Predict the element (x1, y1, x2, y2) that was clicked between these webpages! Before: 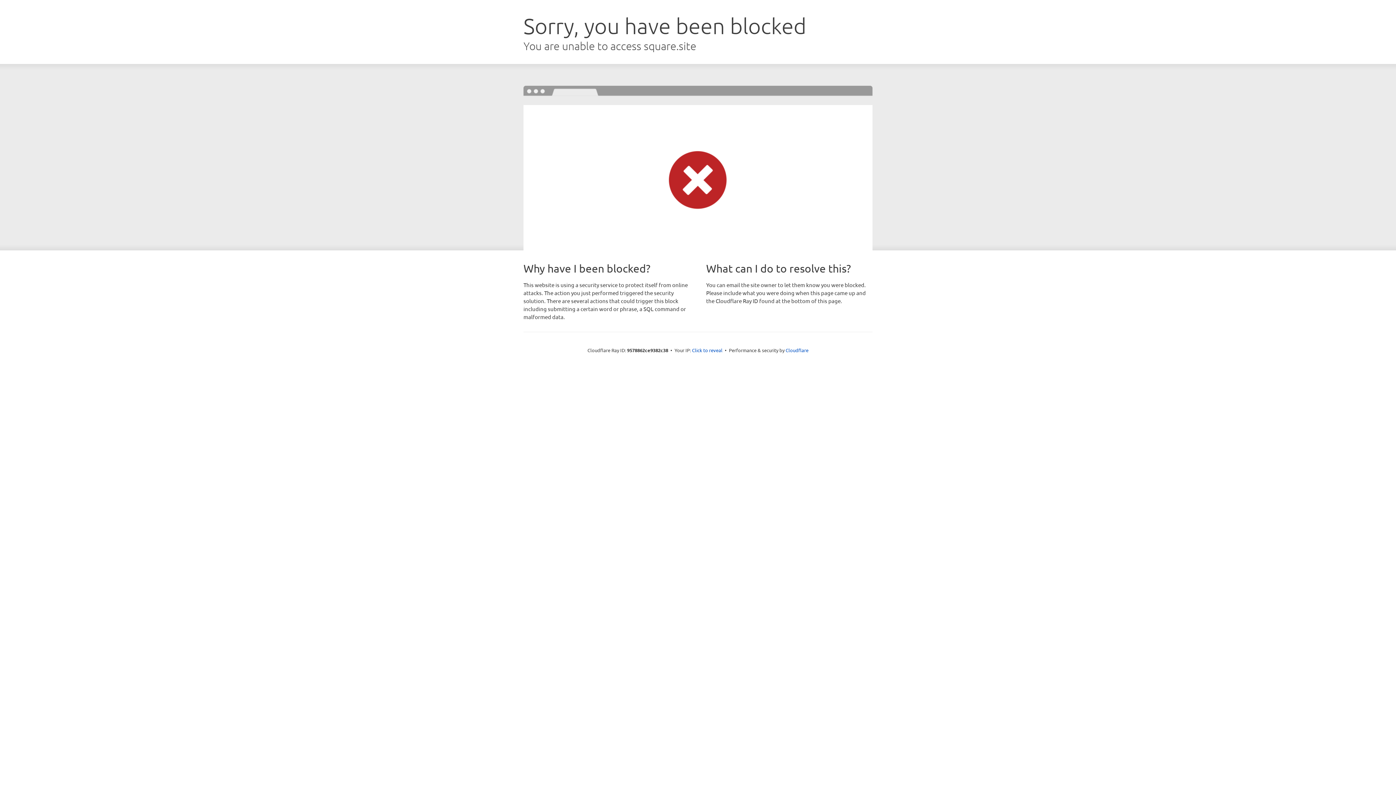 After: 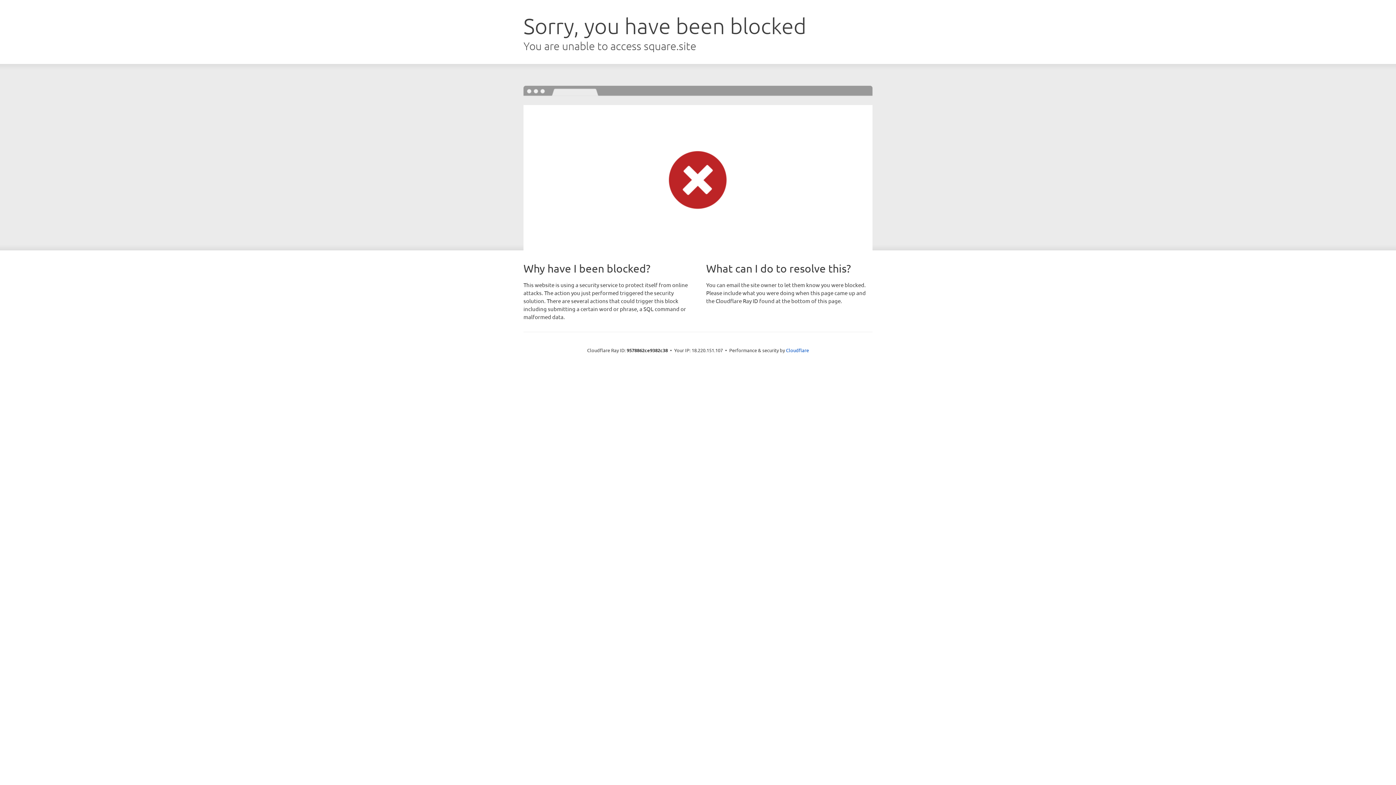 Action: bbox: (692, 346, 722, 353) label: Click to reveal